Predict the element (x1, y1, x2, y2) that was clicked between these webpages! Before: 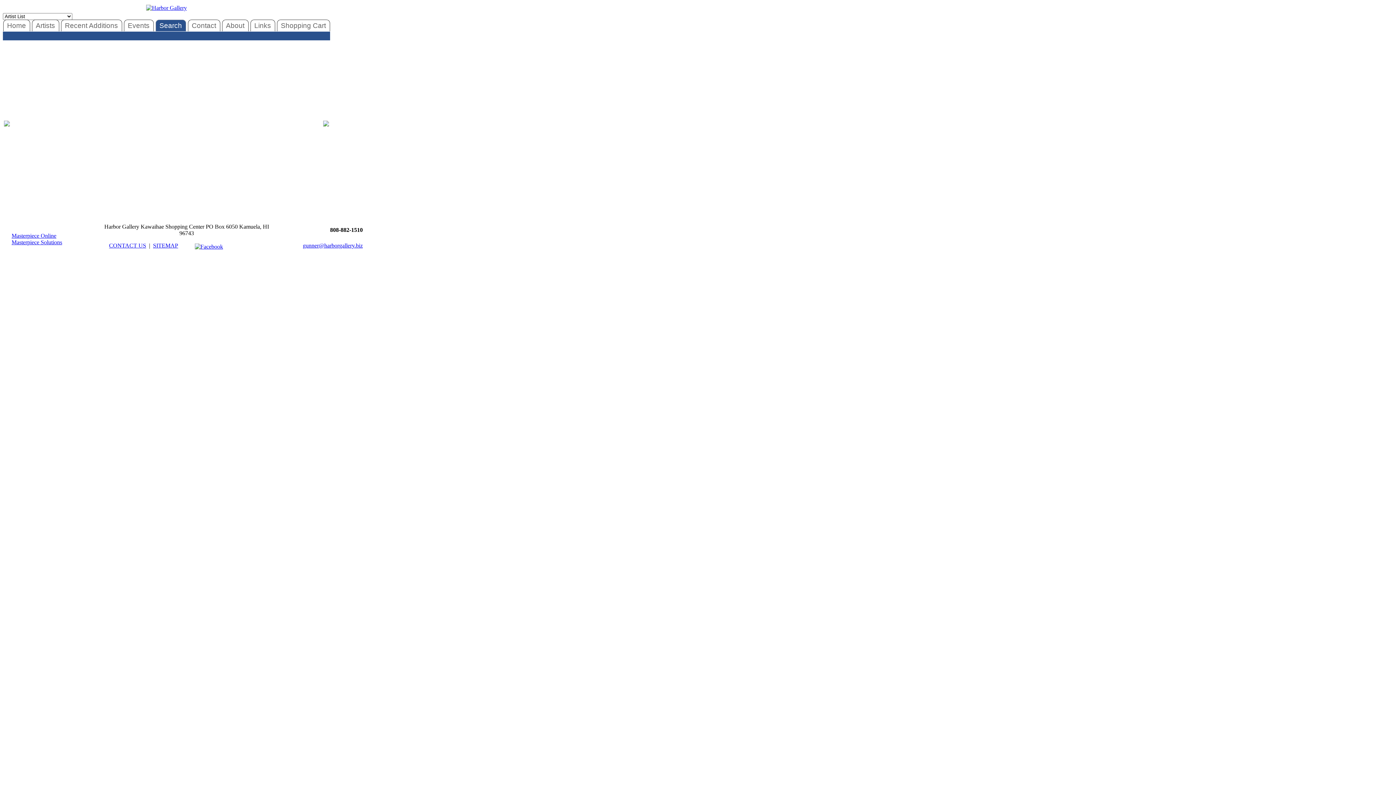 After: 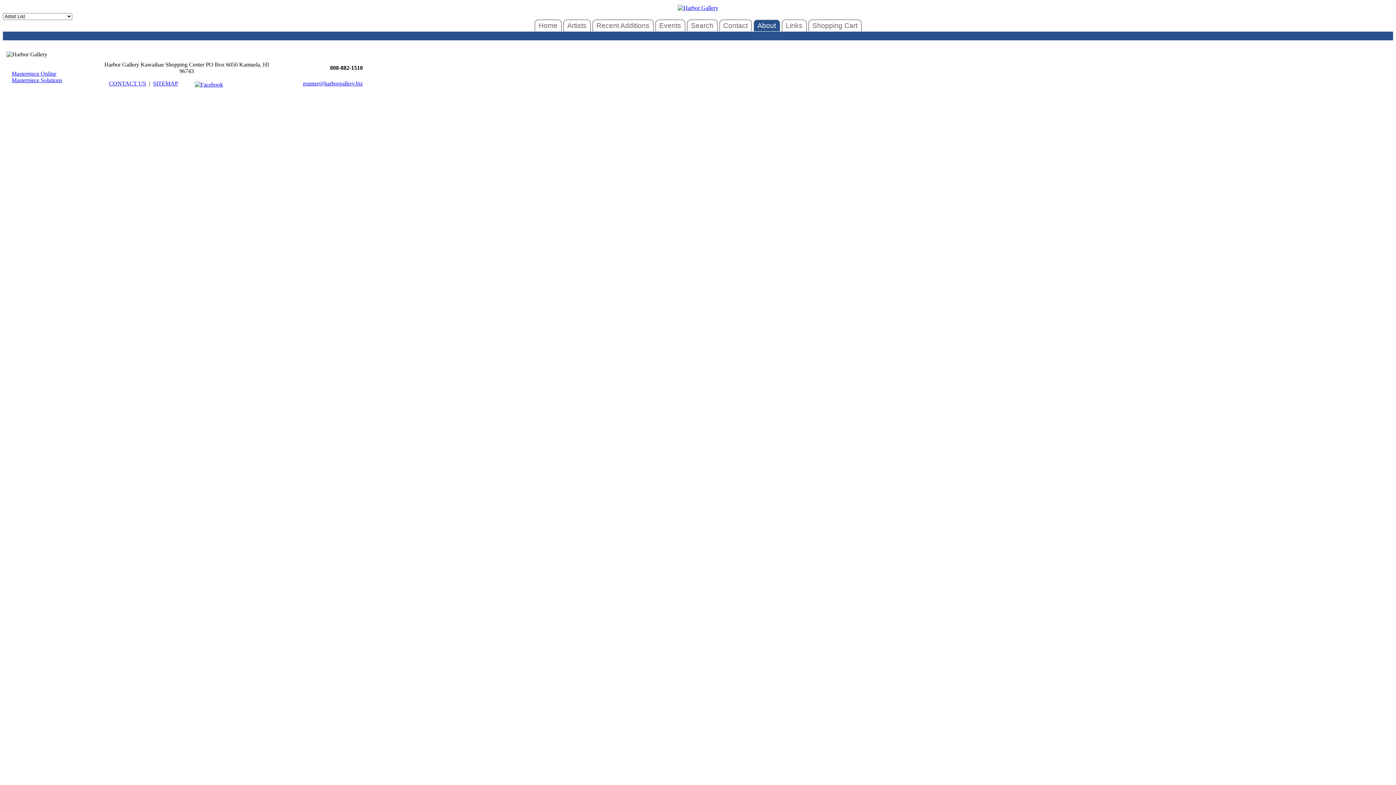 Action: label: About bbox: (222, 19, 248, 31)